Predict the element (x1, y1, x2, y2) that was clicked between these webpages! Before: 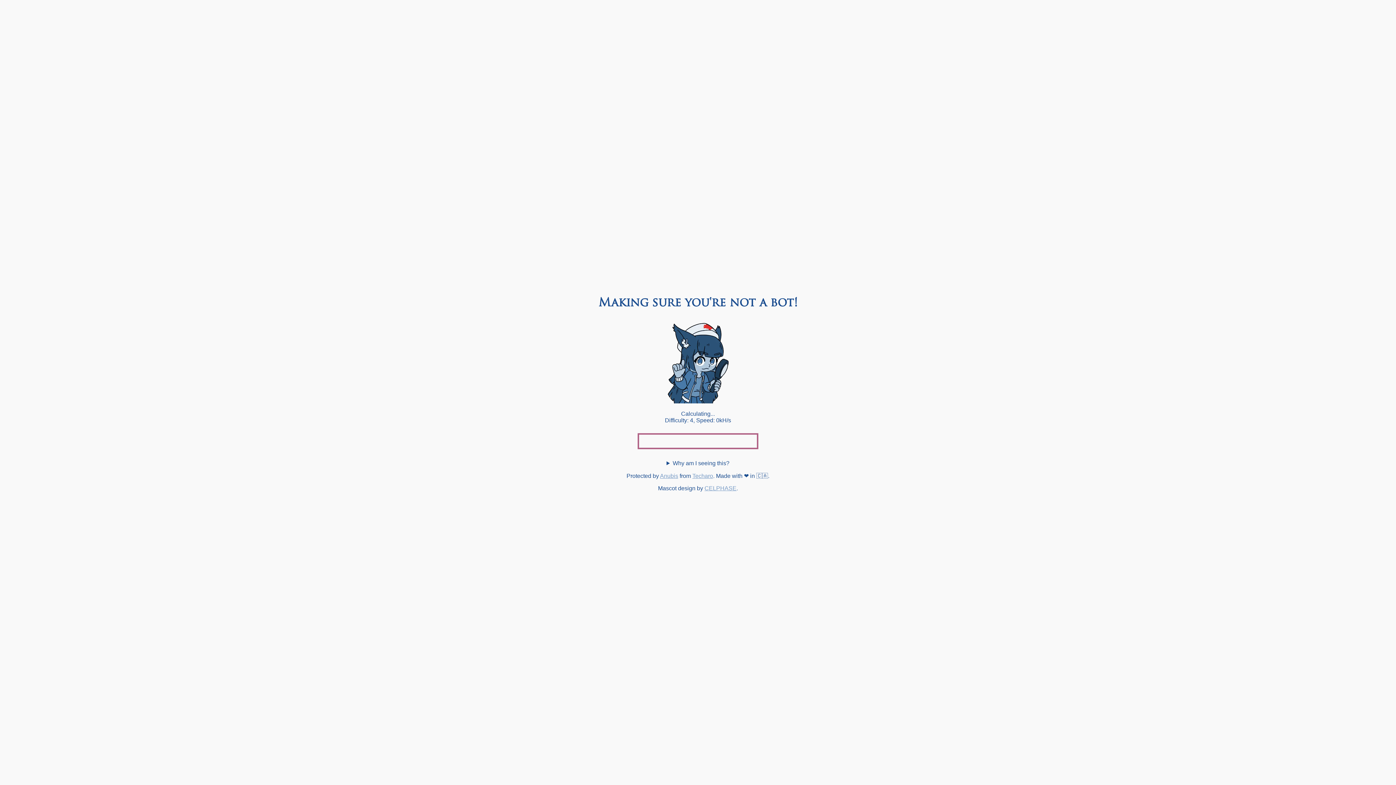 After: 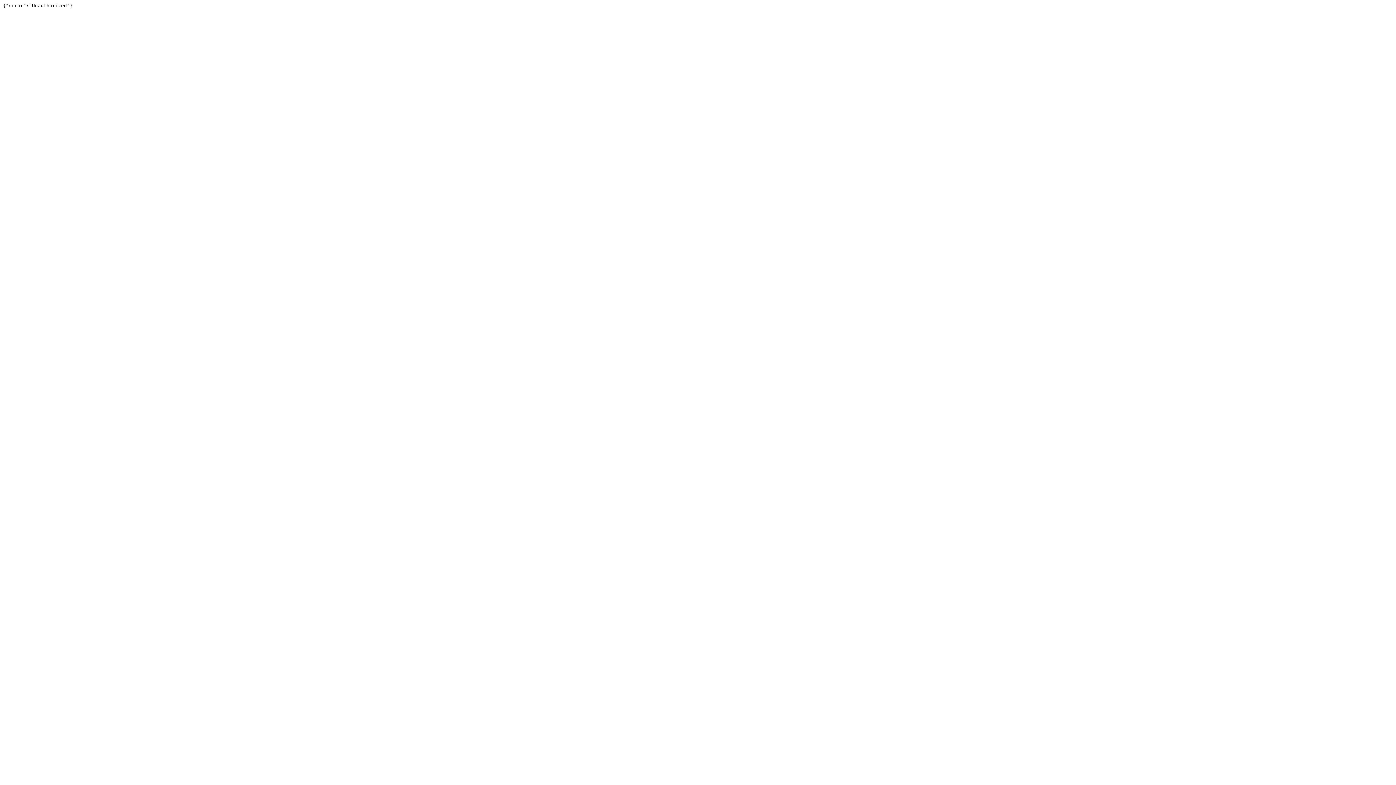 Action: label: Techaro bbox: (692, 473, 713, 479)